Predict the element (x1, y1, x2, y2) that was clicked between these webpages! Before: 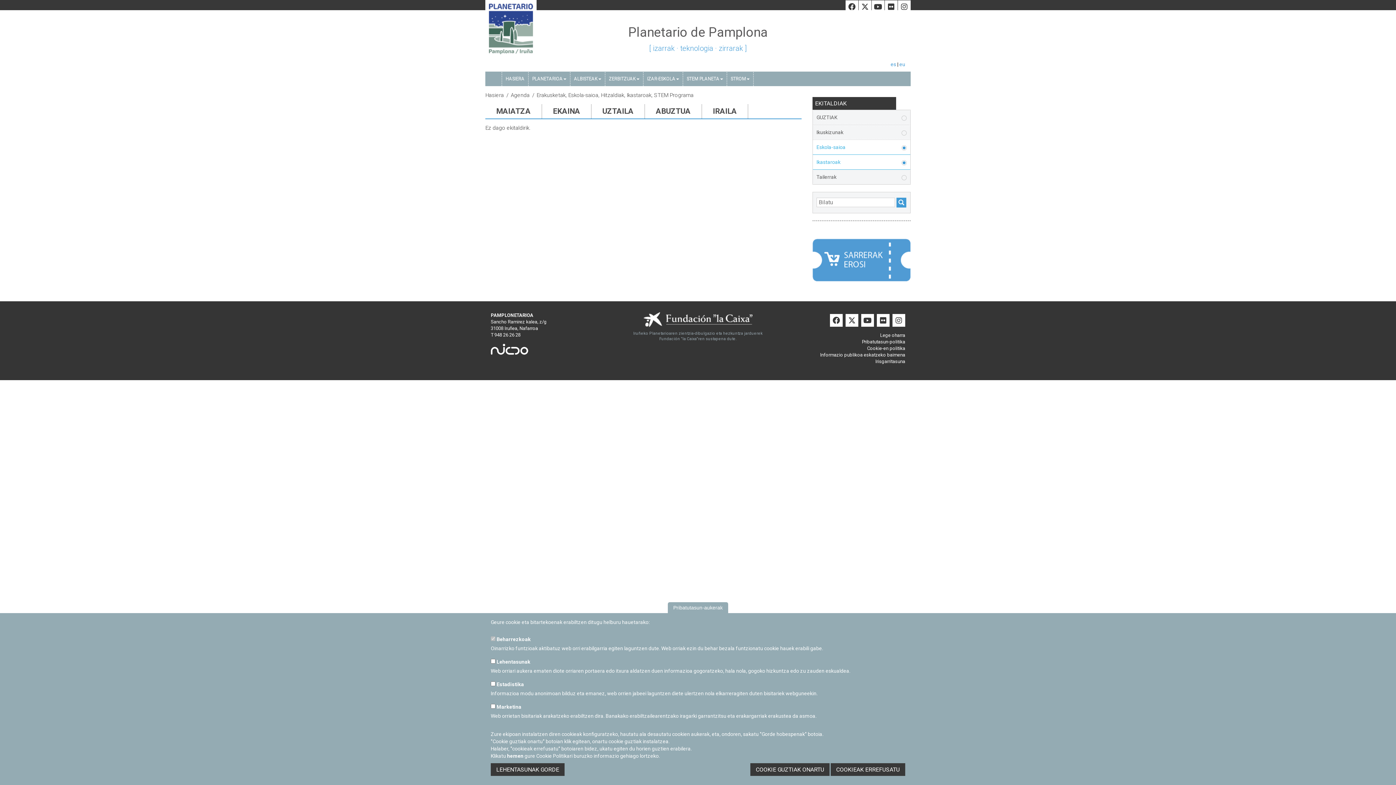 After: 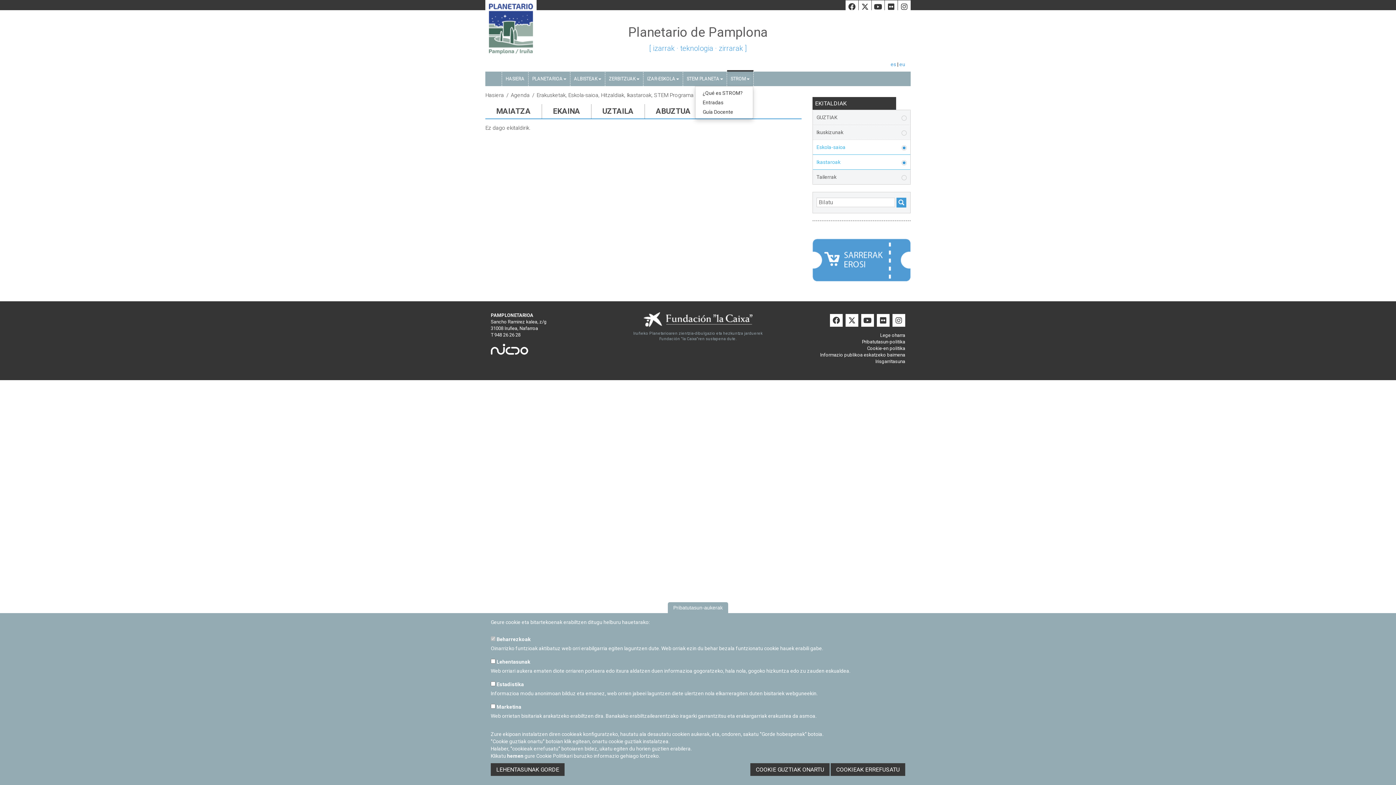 Action: label: STROM bbox: (727, 71, 753, 86)